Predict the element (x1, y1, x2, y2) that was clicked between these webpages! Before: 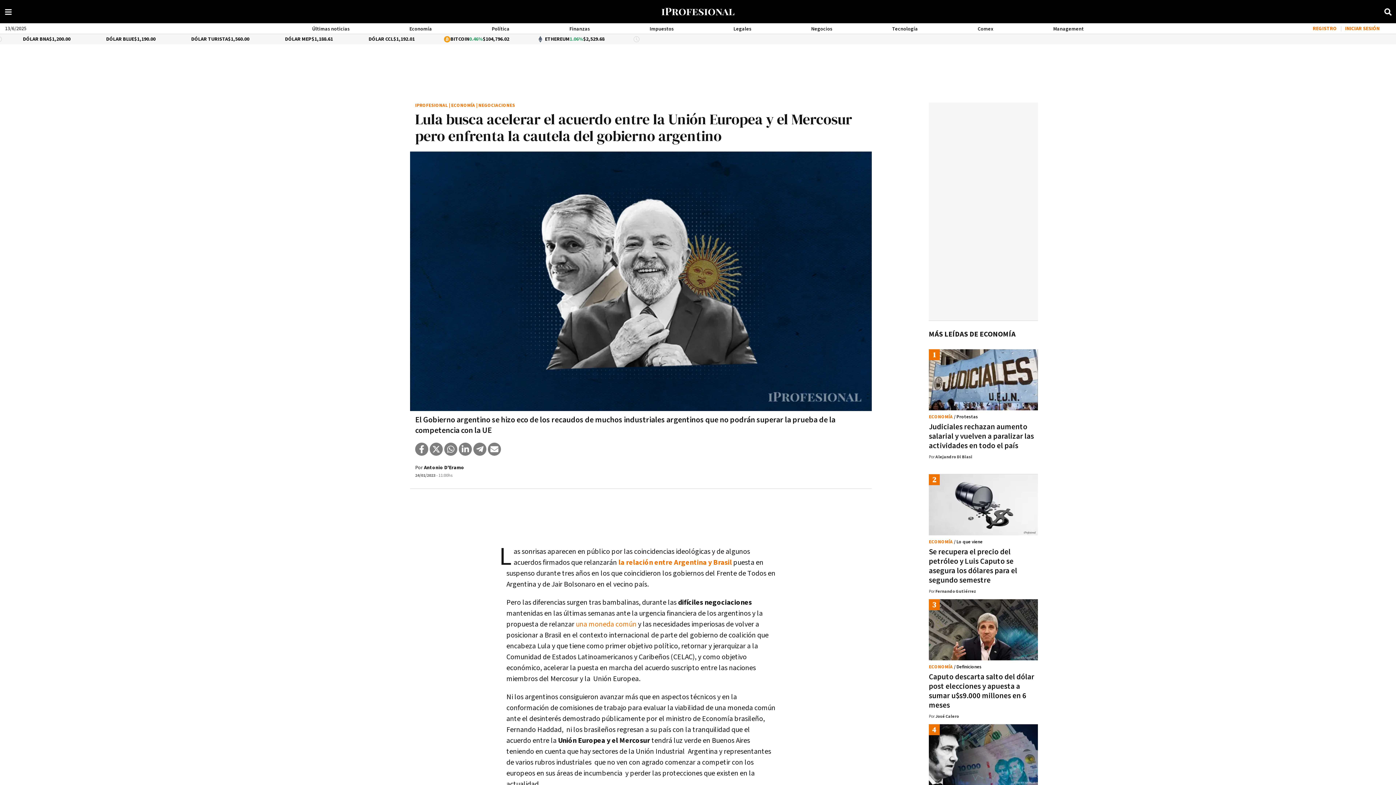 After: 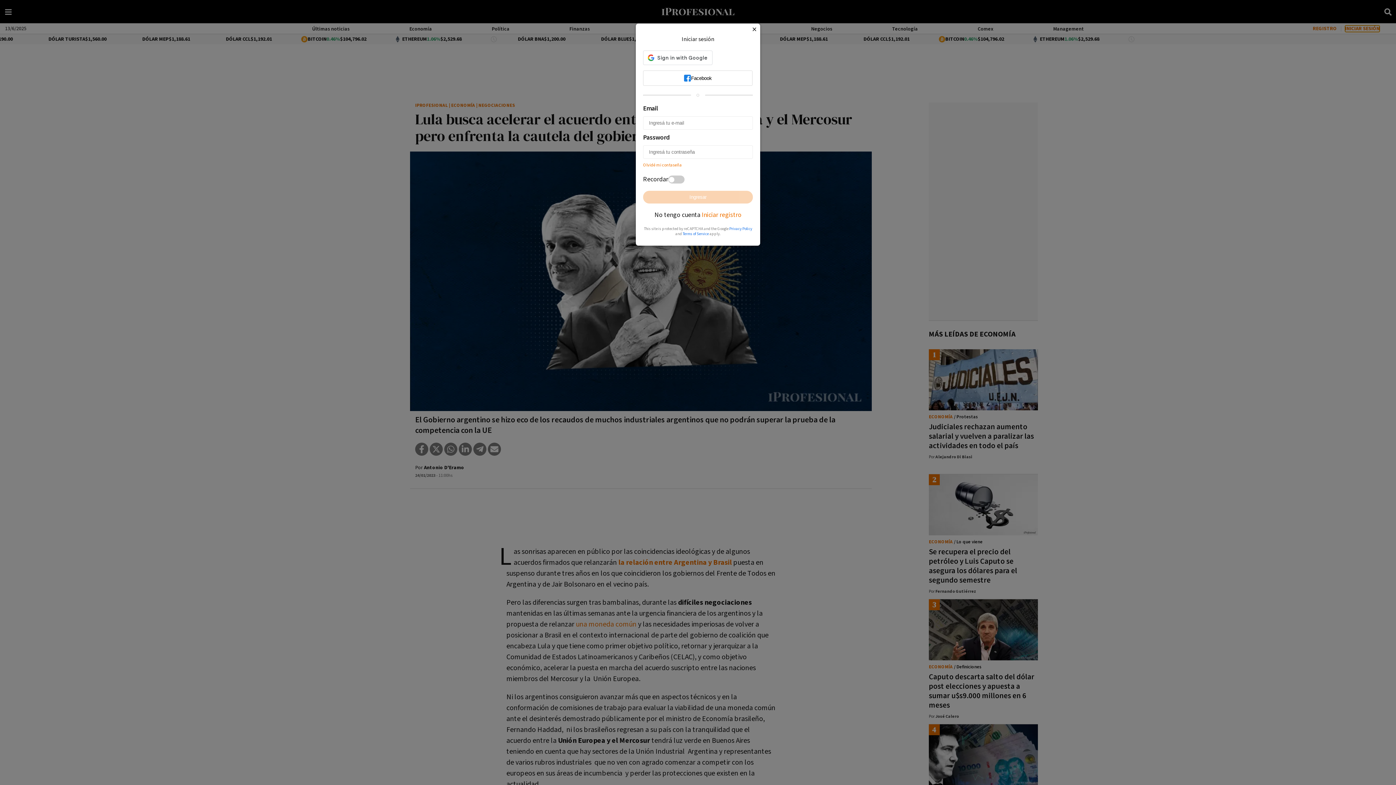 Action: label: INICIAR SESIÓN bbox: (1345, 25, 1380, 32)